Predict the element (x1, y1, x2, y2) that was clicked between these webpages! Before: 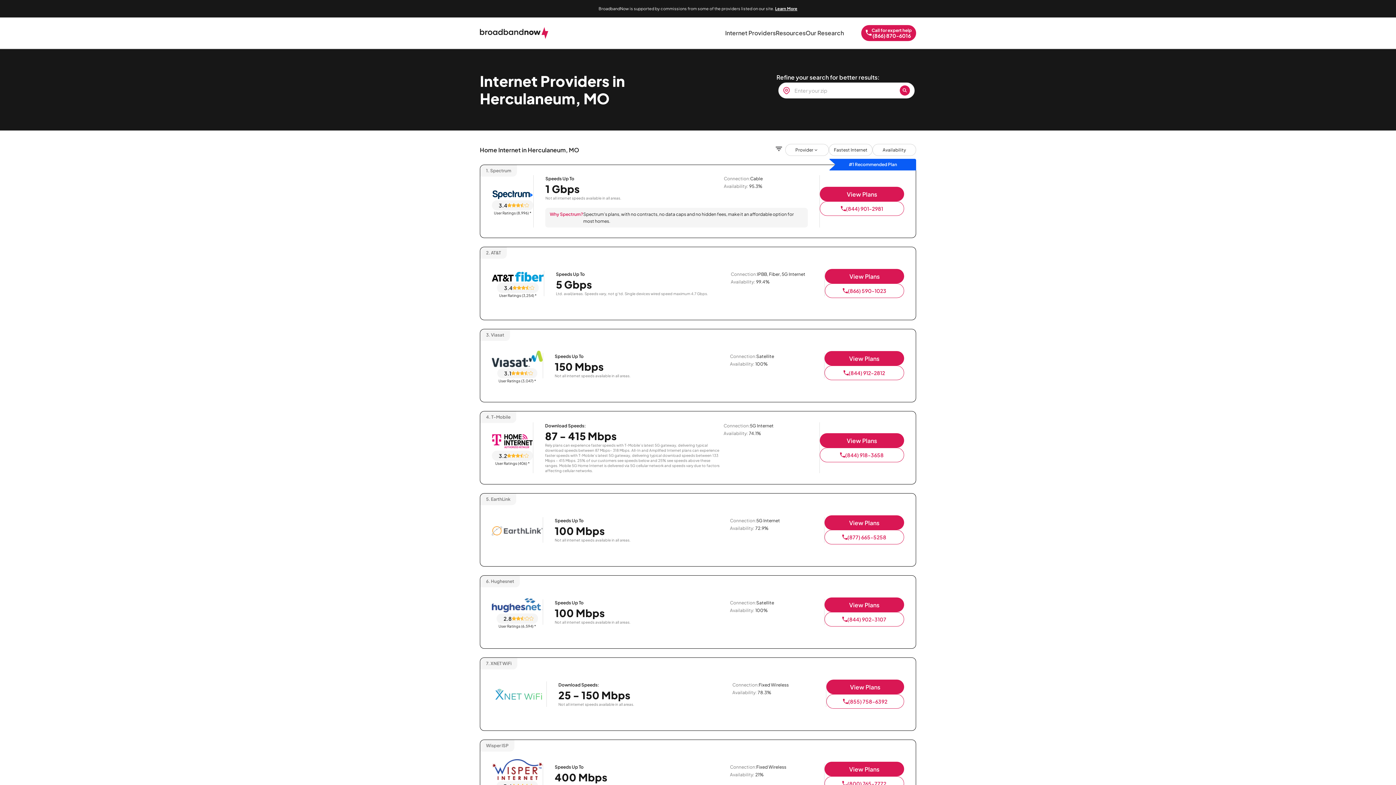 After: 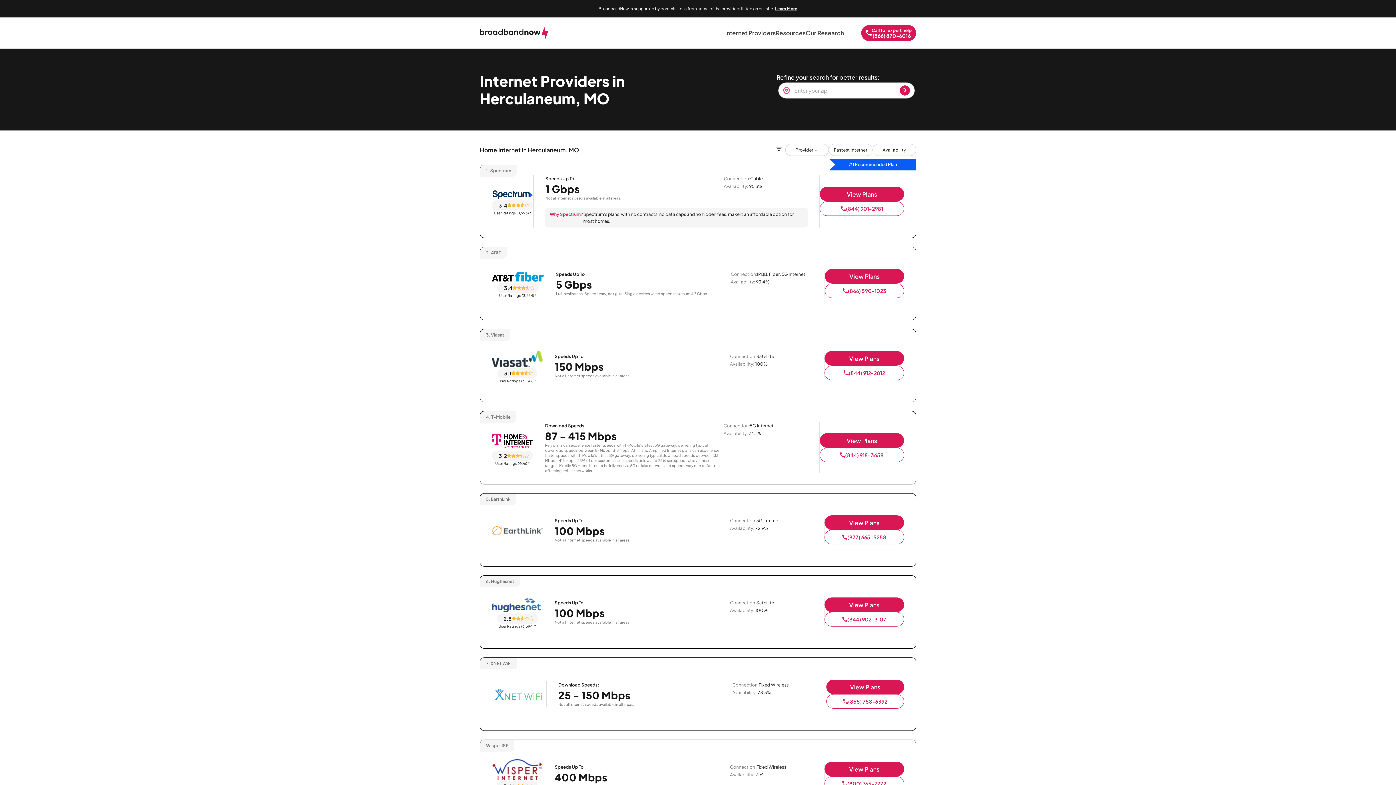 Action: bbox: (824, 597, 904, 612) label: View Plans